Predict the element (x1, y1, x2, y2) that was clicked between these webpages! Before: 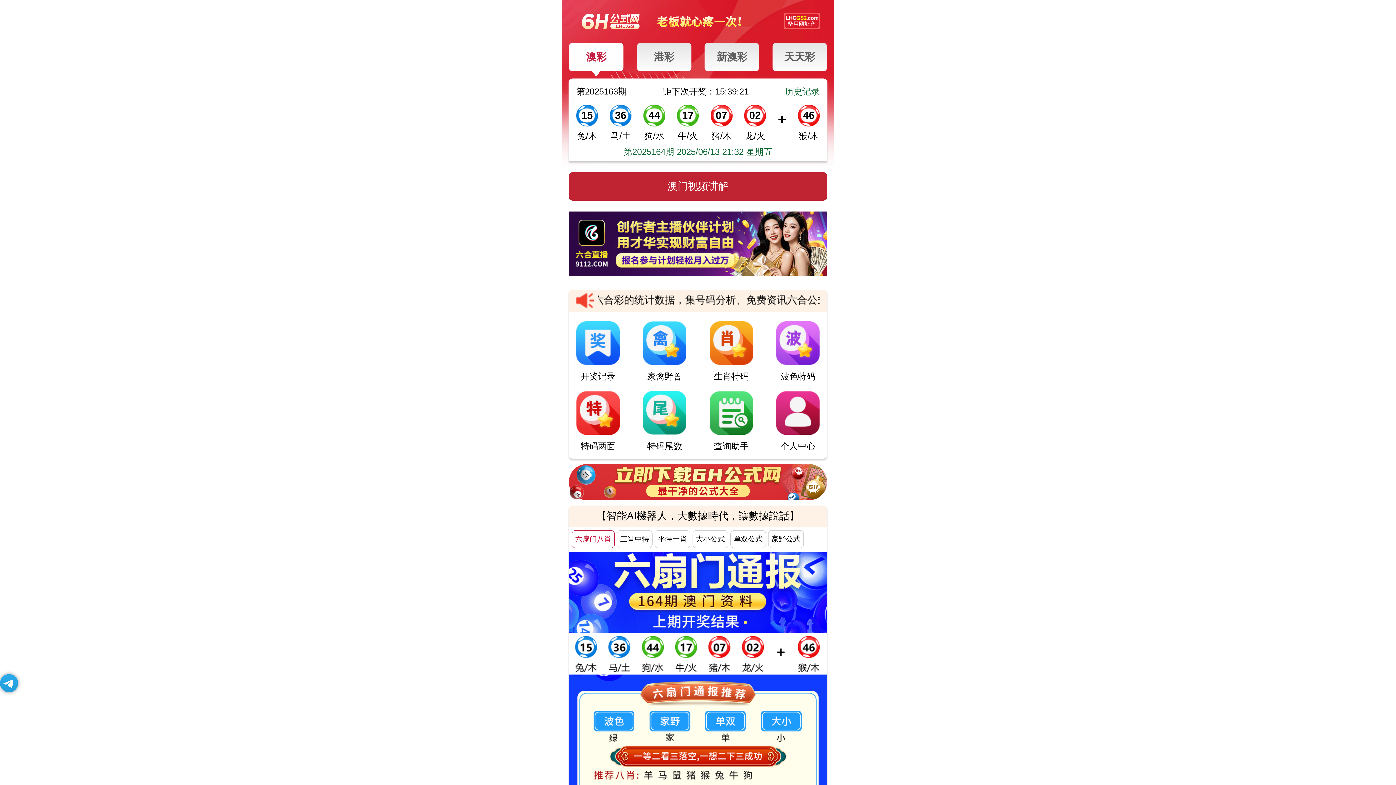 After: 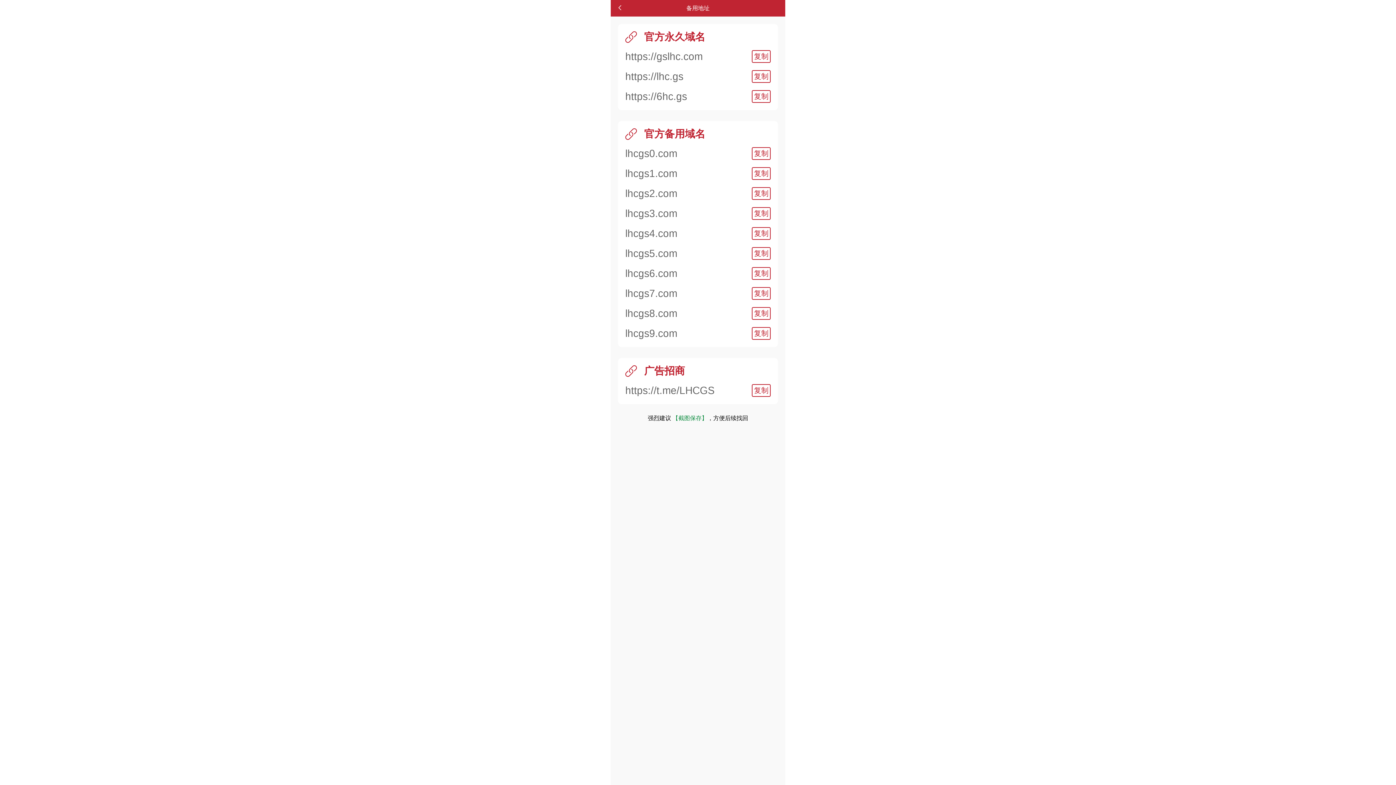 Action: bbox: (784, 13, 820, 29)